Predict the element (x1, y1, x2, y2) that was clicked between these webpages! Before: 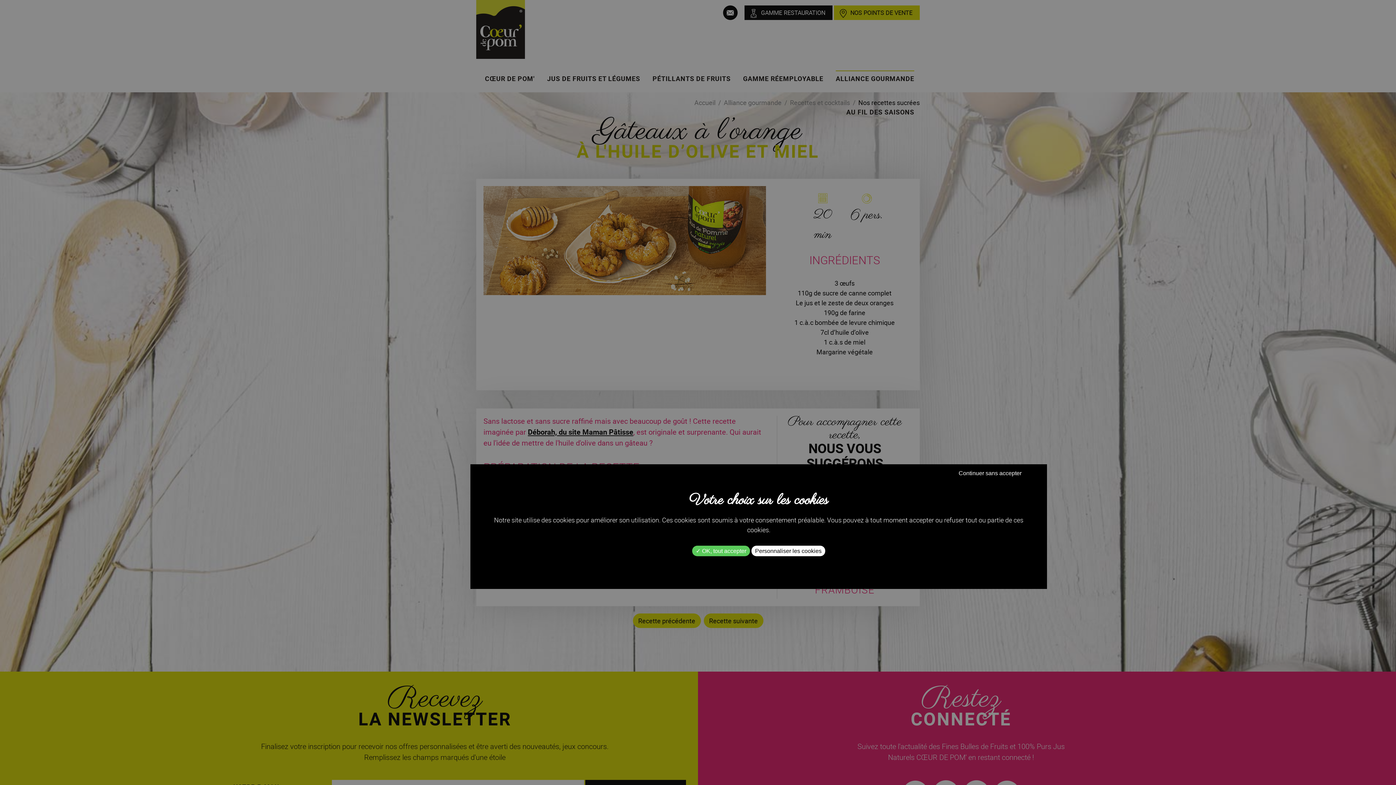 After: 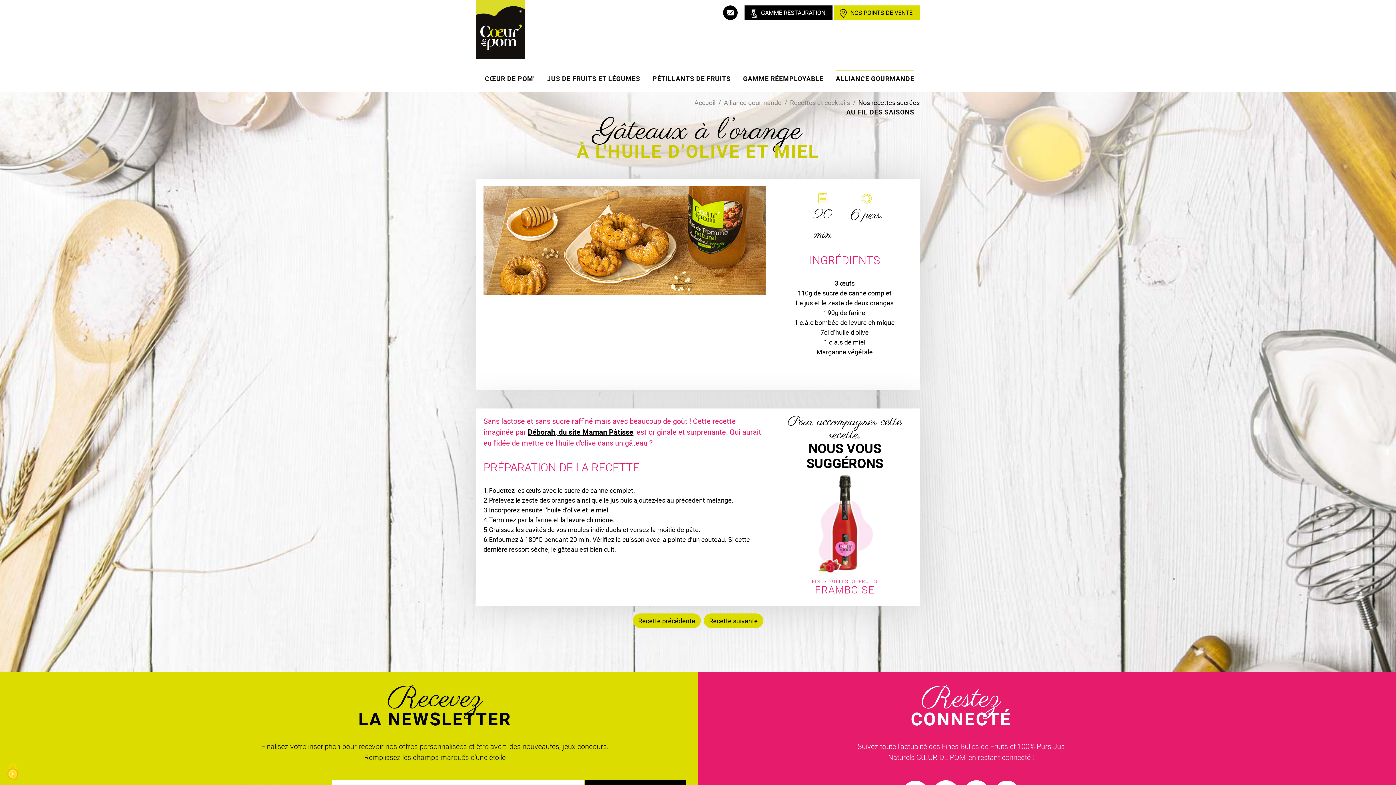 Action: bbox: (955, 468, 1025, 478) label: Continuer sans accepter